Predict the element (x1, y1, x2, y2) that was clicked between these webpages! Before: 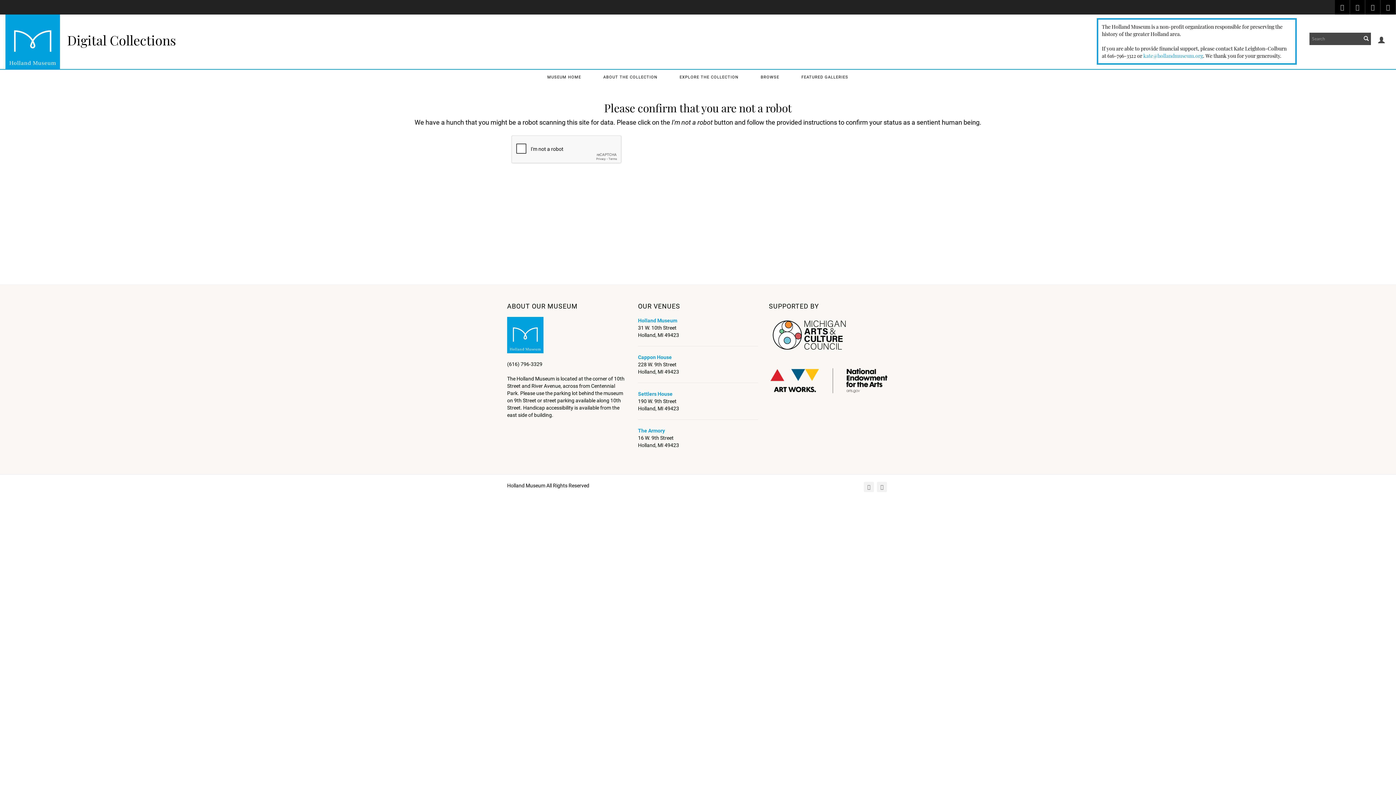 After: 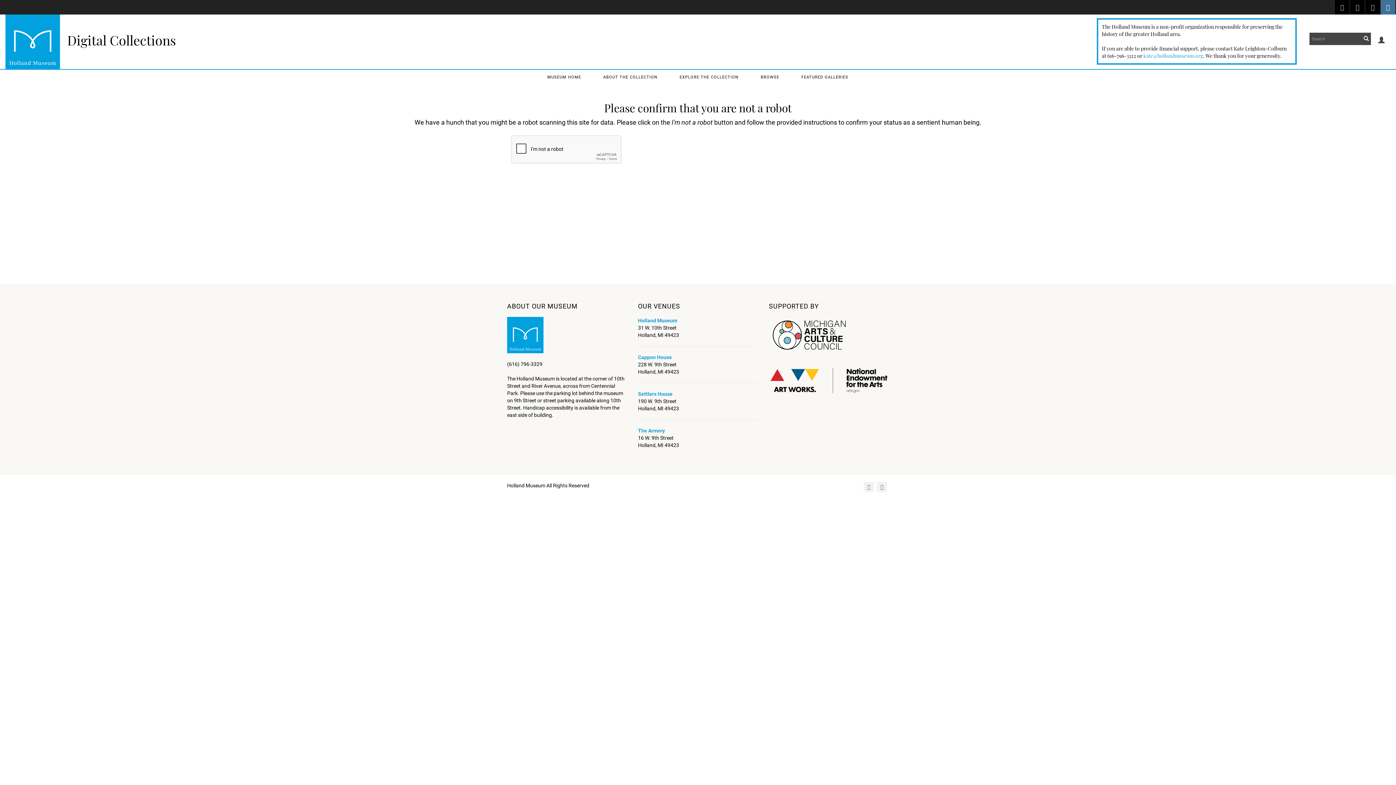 Action: bbox: (1381, 0, 1395, 14)